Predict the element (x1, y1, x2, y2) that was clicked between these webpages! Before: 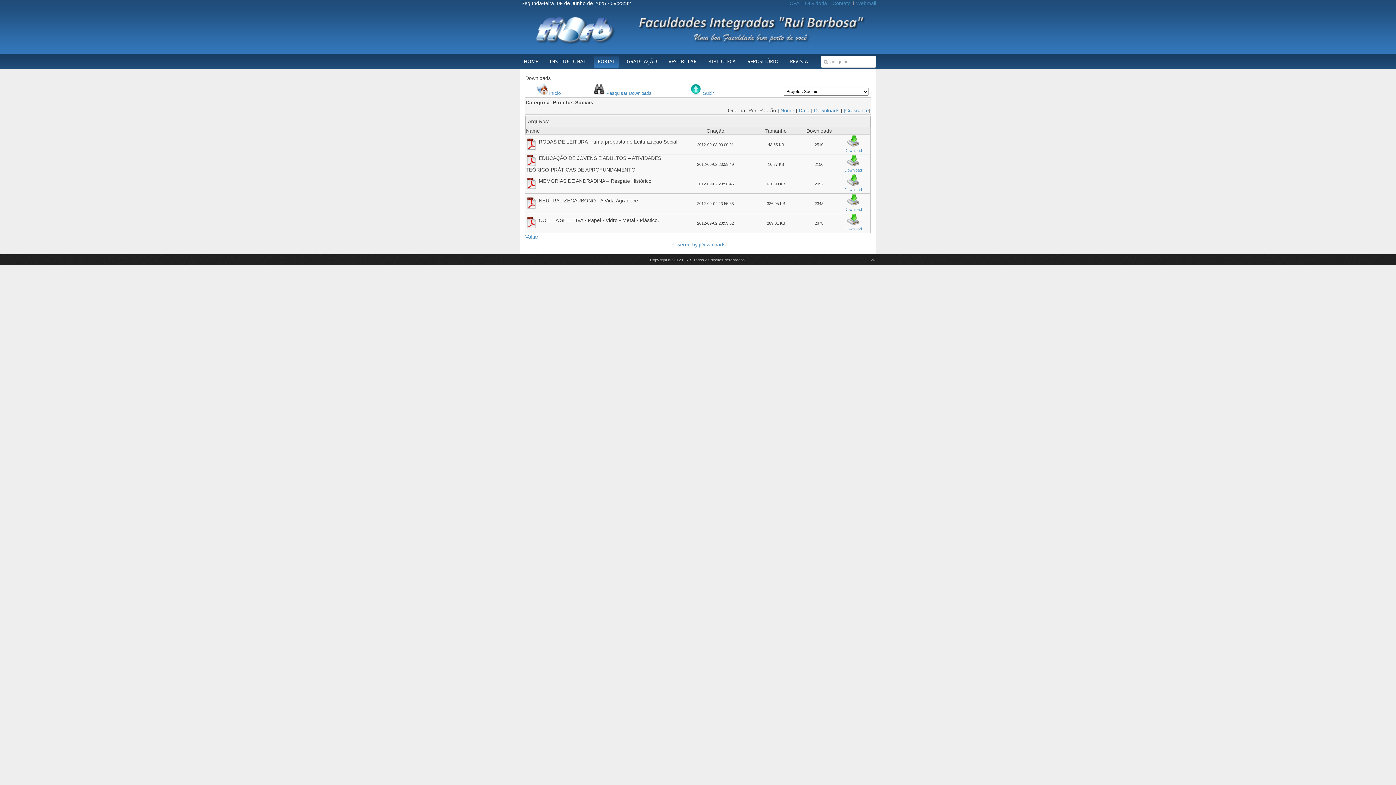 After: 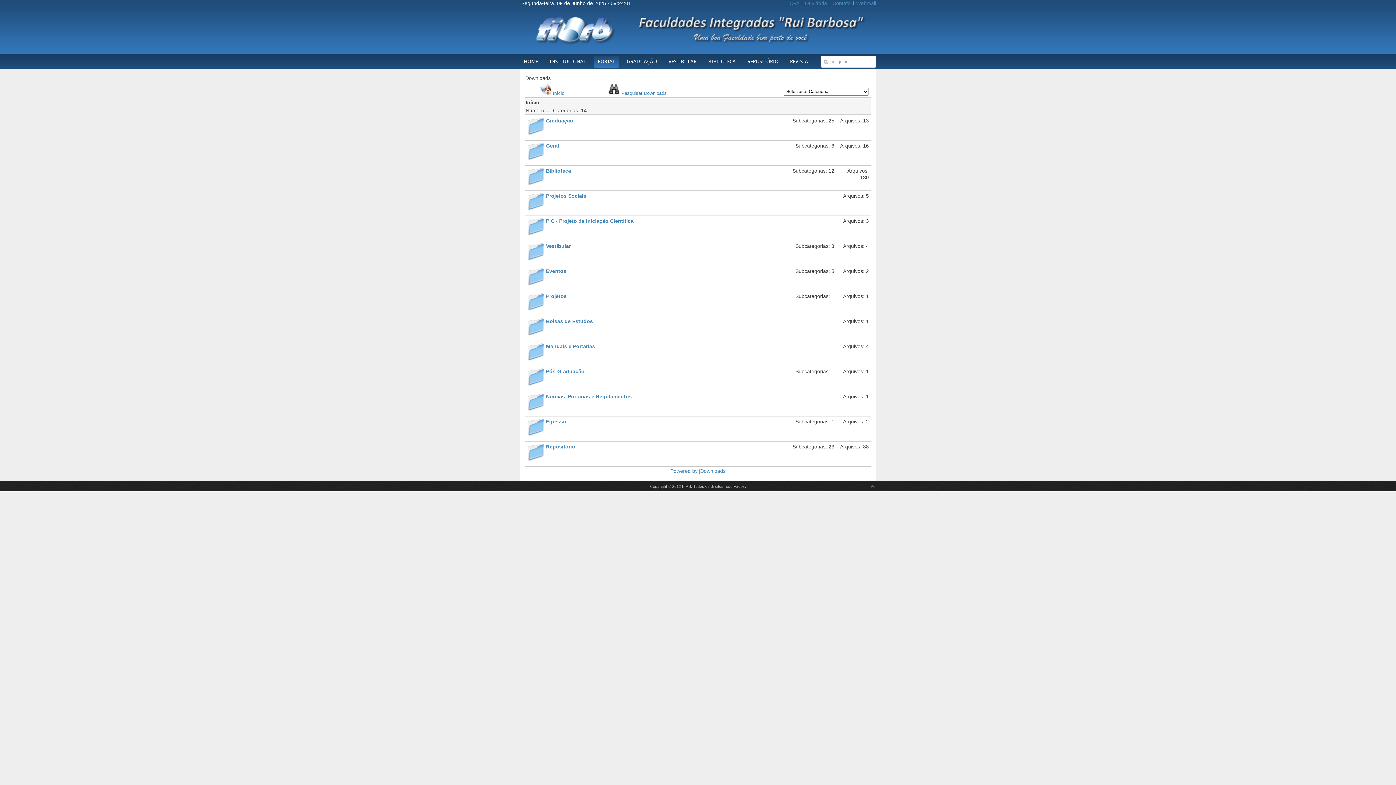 Action: bbox: (690, 90, 701, 96)